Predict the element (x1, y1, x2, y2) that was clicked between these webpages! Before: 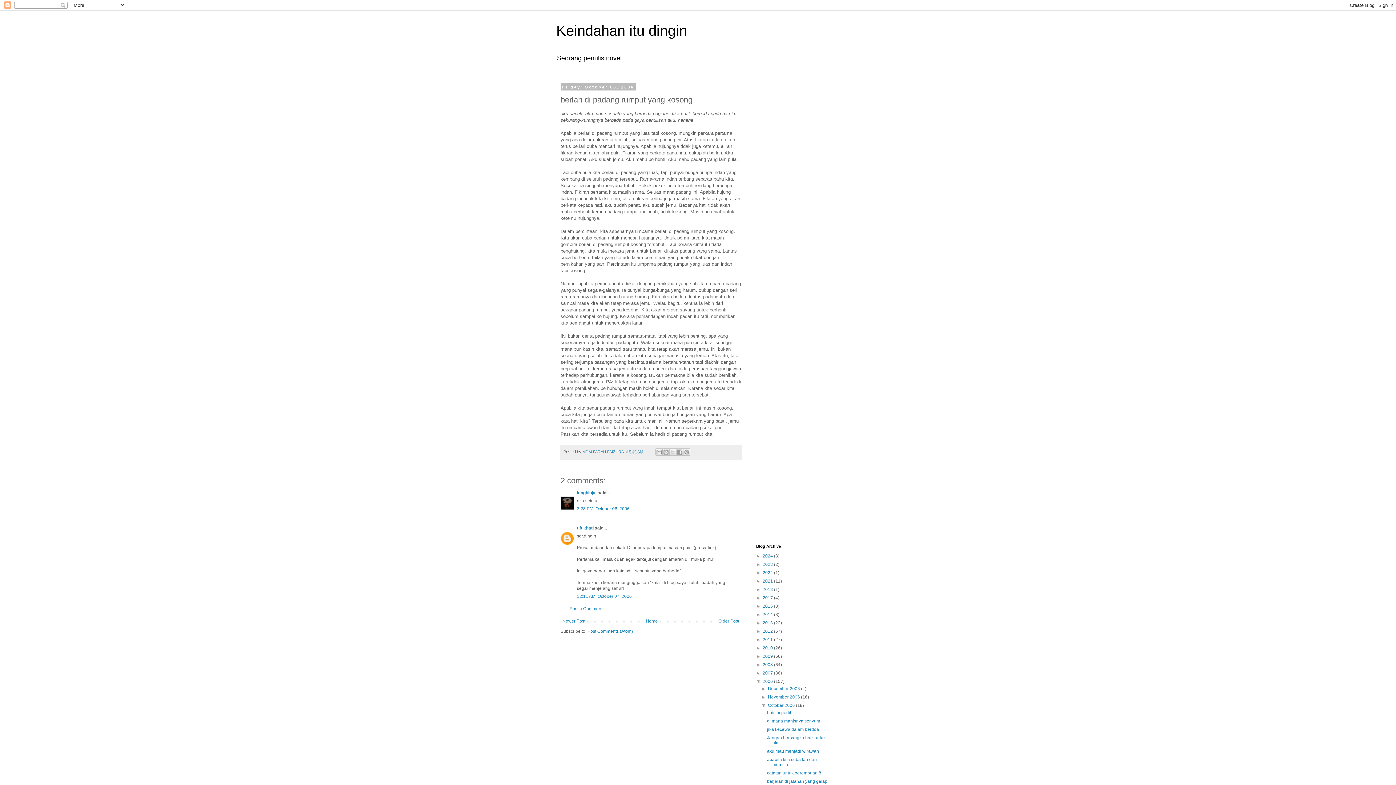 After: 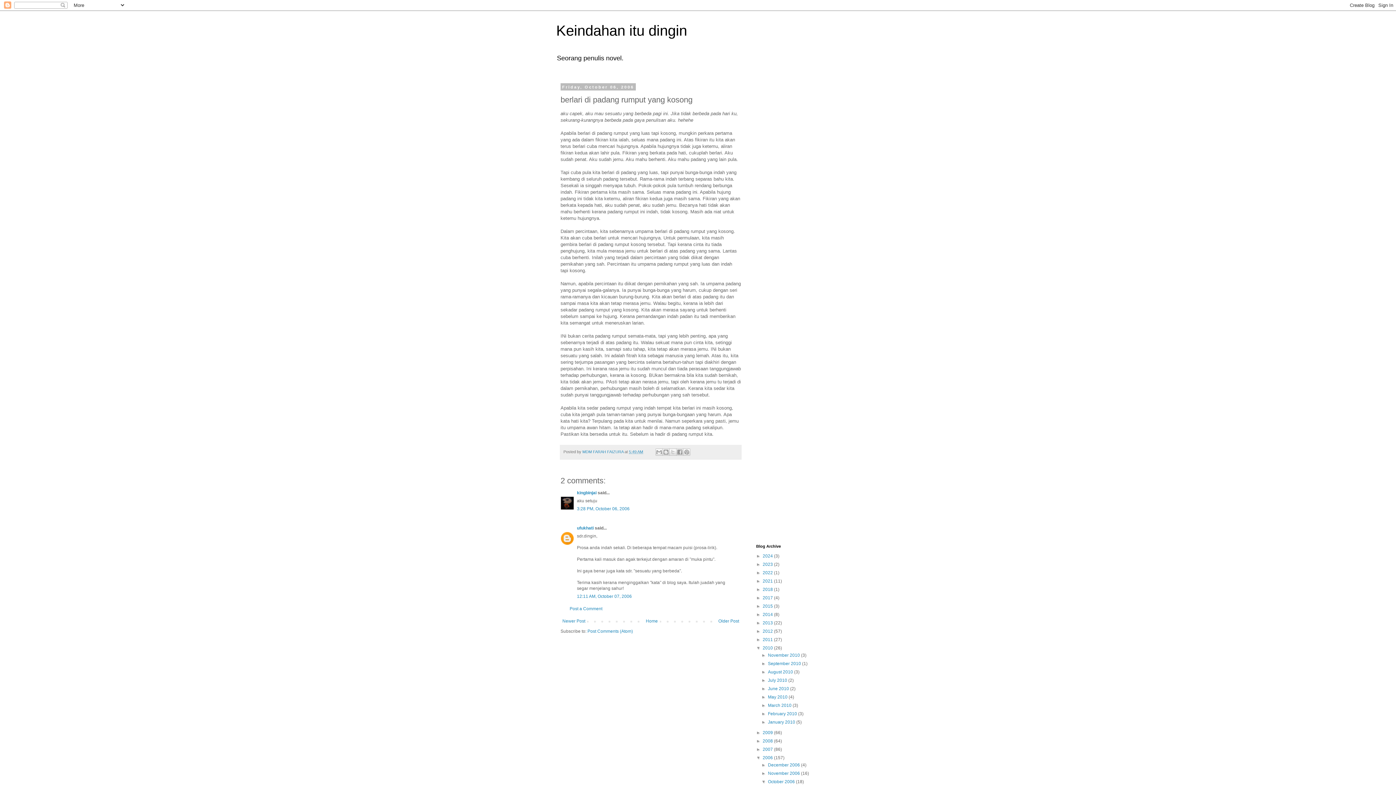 Action: bbox: (756, 645, 762, 650) label: ►  